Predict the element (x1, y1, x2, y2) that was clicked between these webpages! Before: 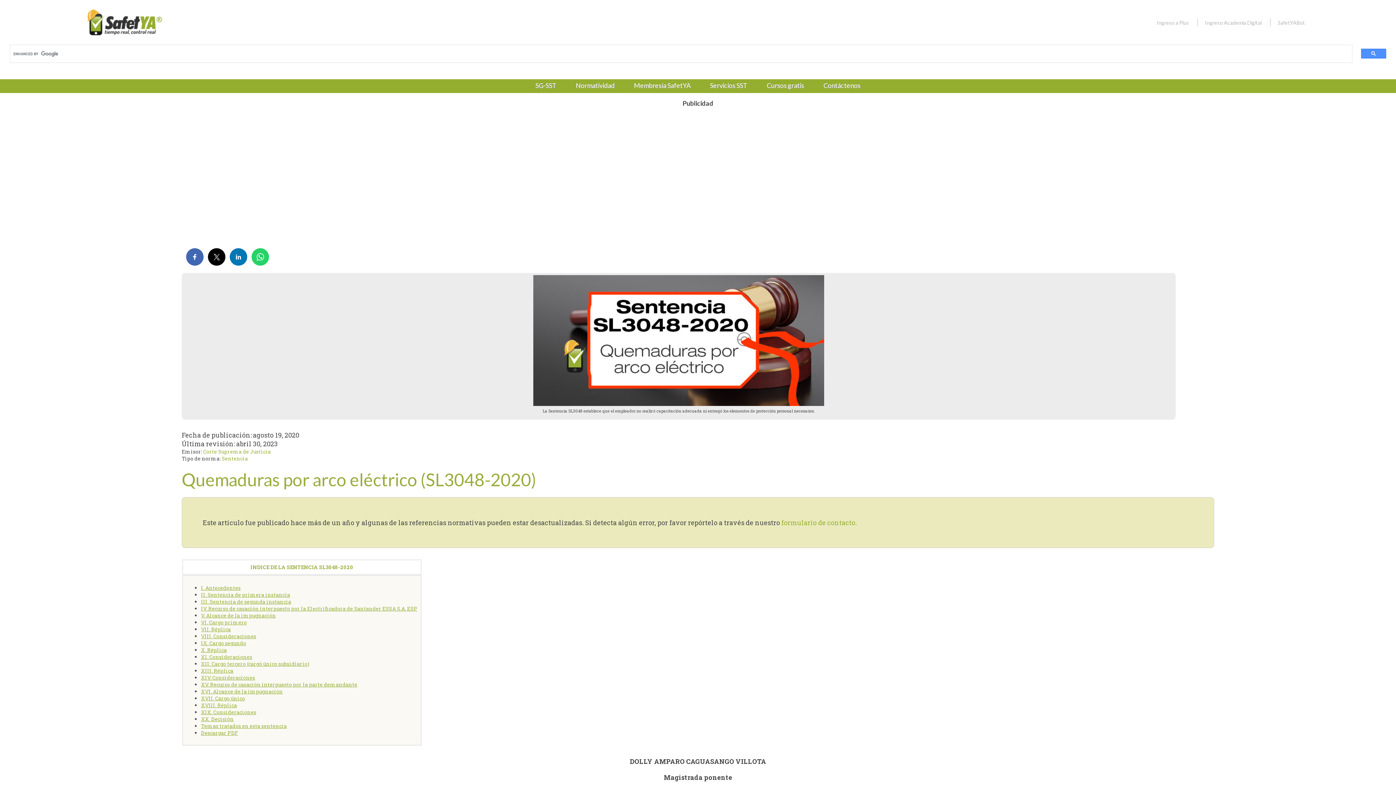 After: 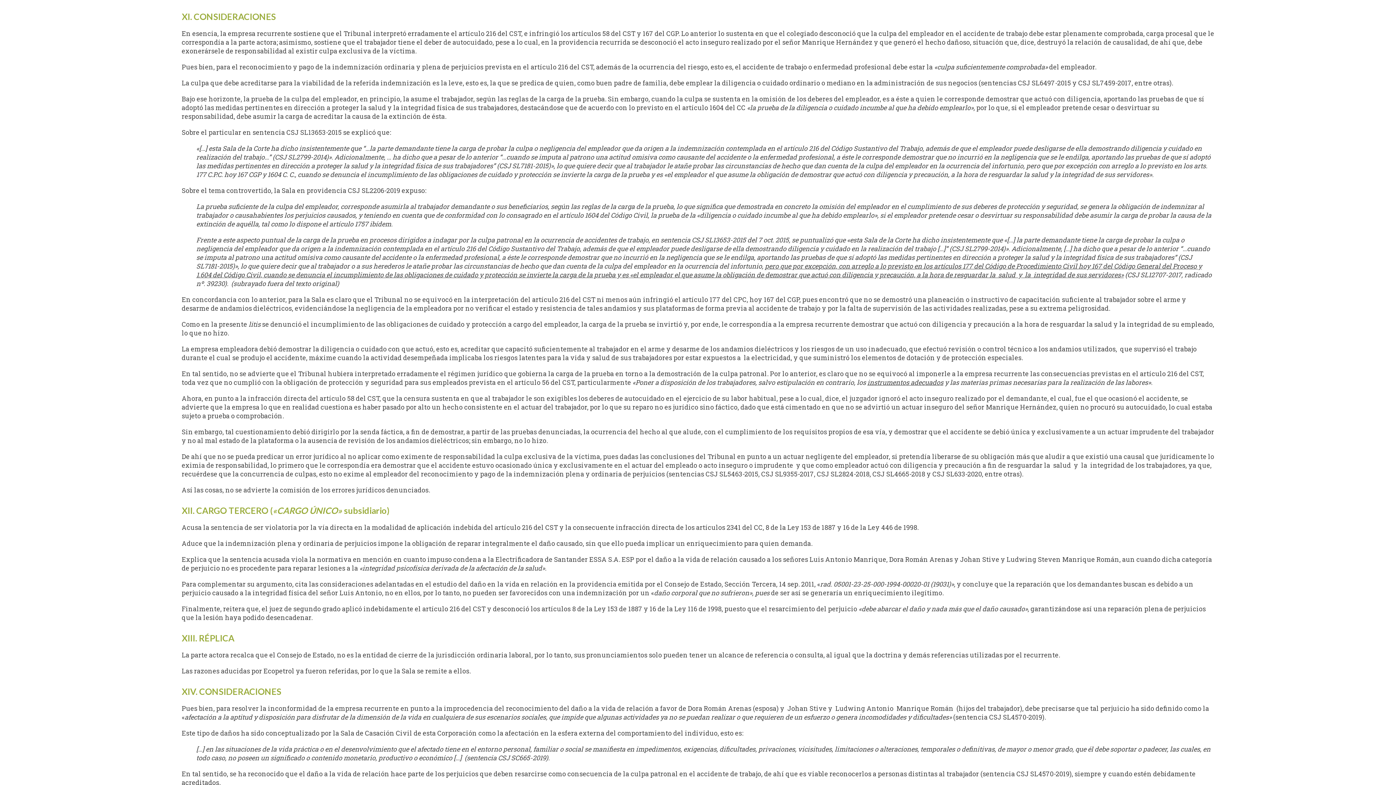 Action: bbox: (201, 653, 252, 660) label: XI. Consideraciones